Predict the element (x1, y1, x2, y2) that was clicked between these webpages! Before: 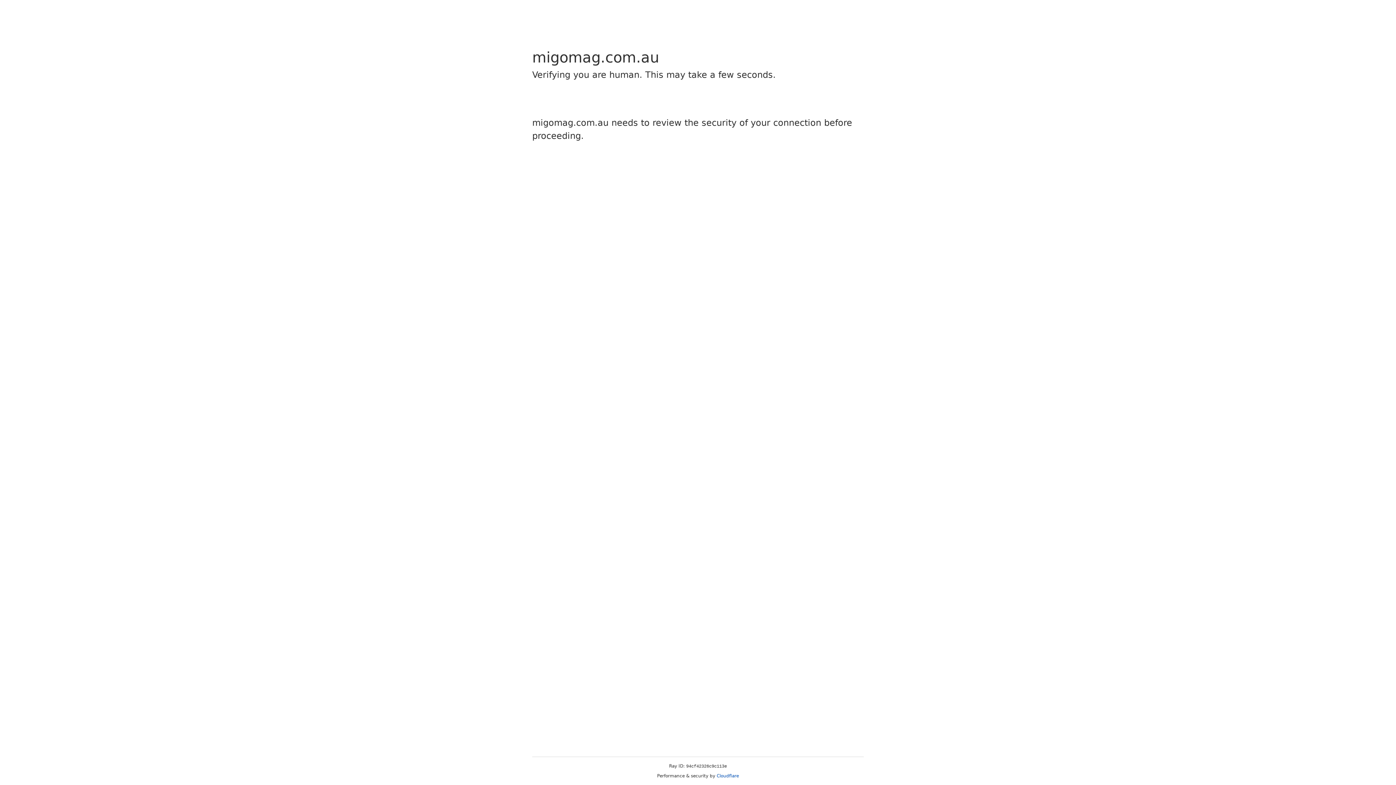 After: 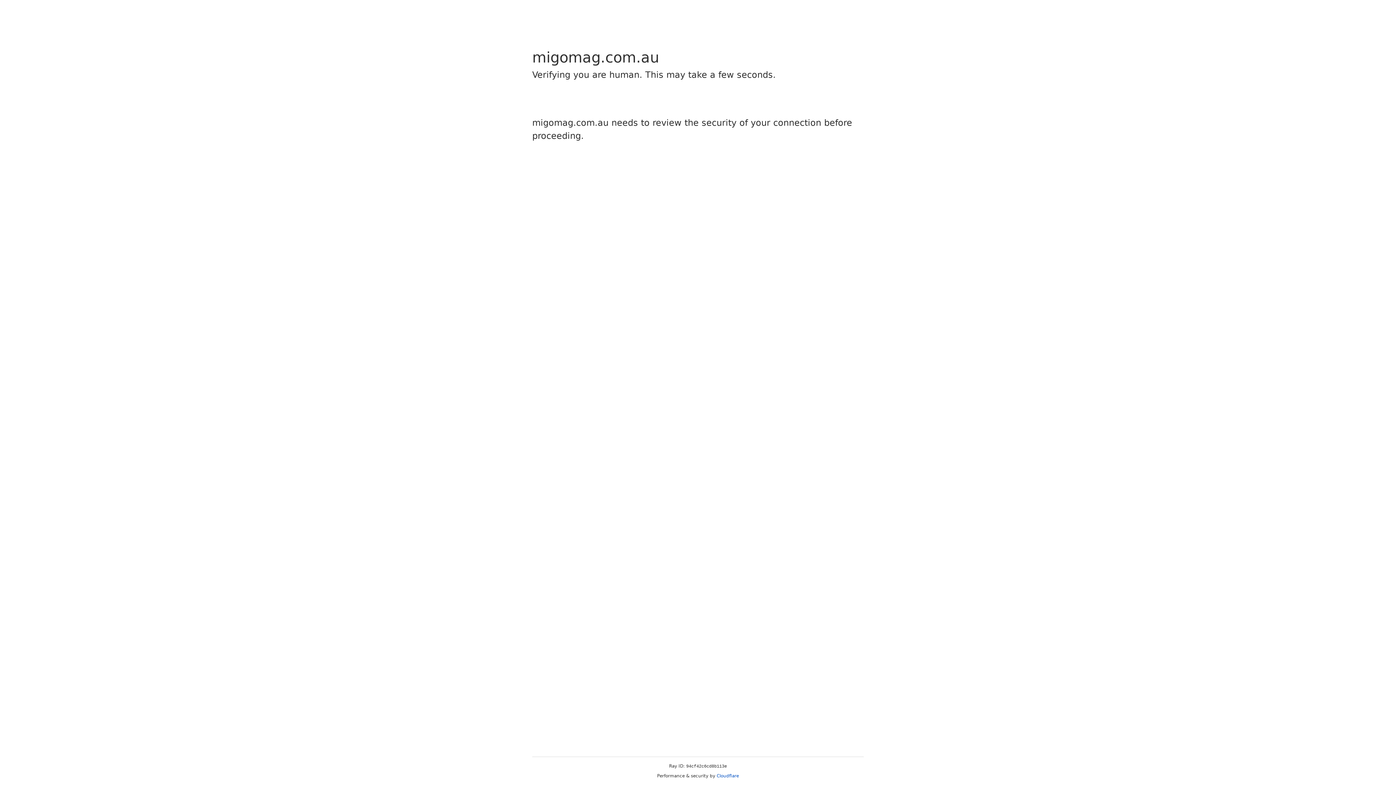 Action: label: Cloudflare bbox: (716, 773, 739, 778)